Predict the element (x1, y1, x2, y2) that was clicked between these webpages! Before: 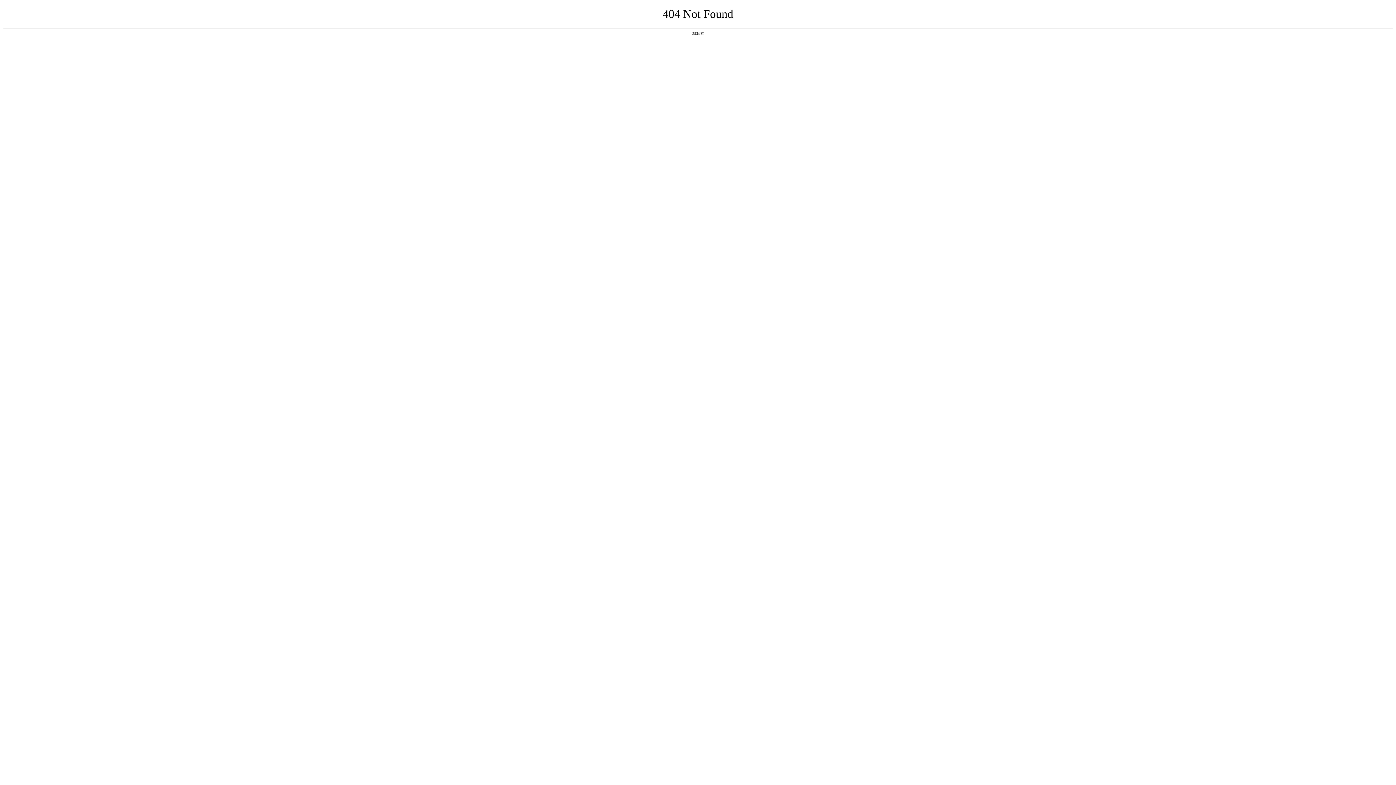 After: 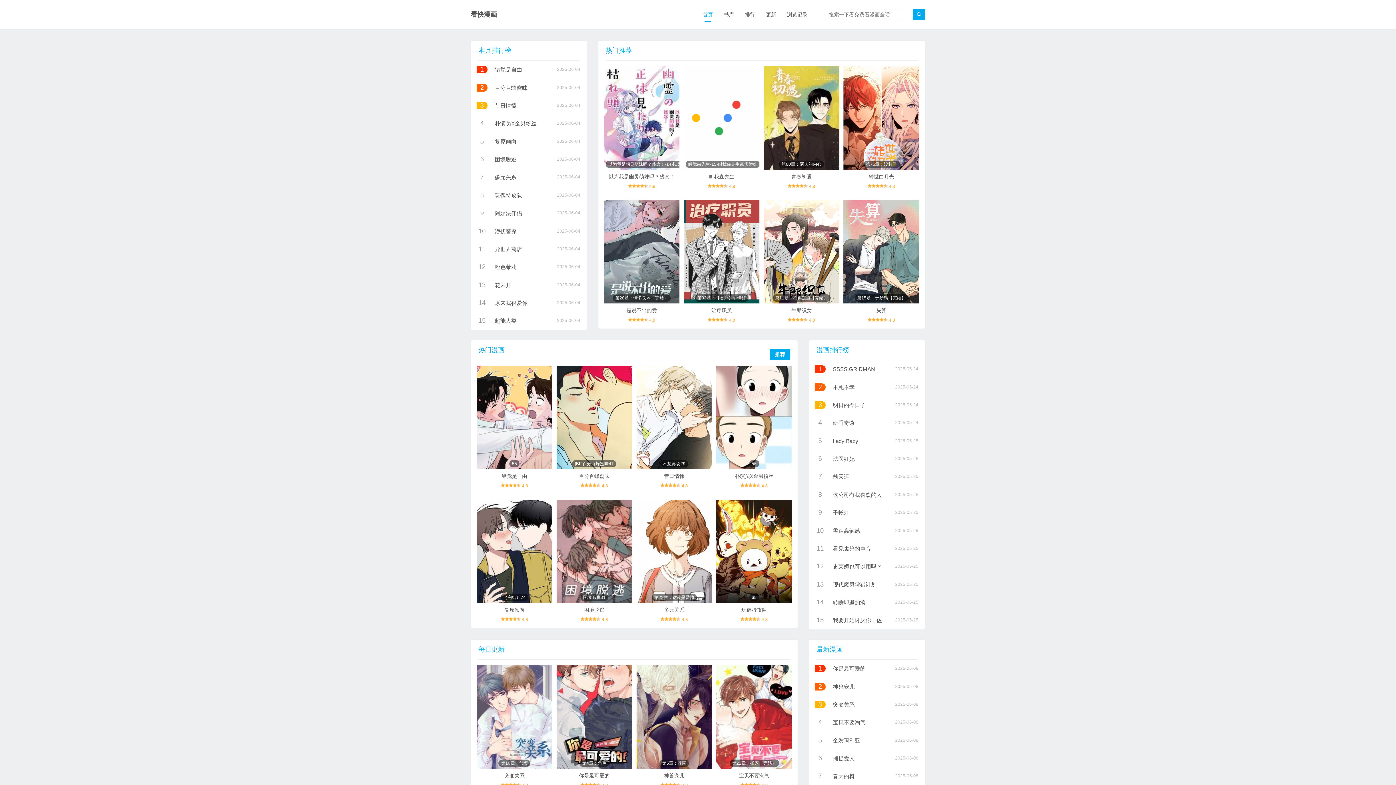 Action: label: 返回首页 bbox: (692, 31, 704, 35)